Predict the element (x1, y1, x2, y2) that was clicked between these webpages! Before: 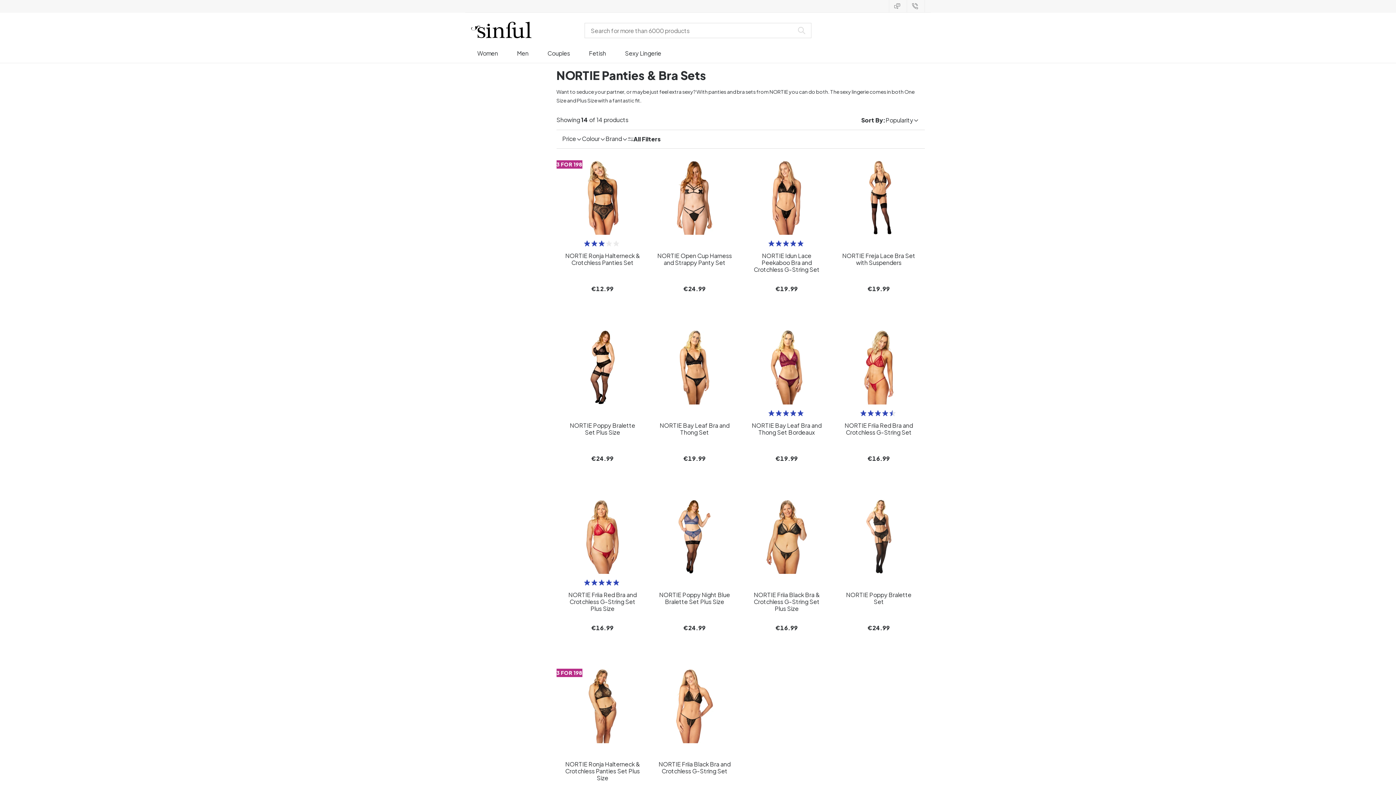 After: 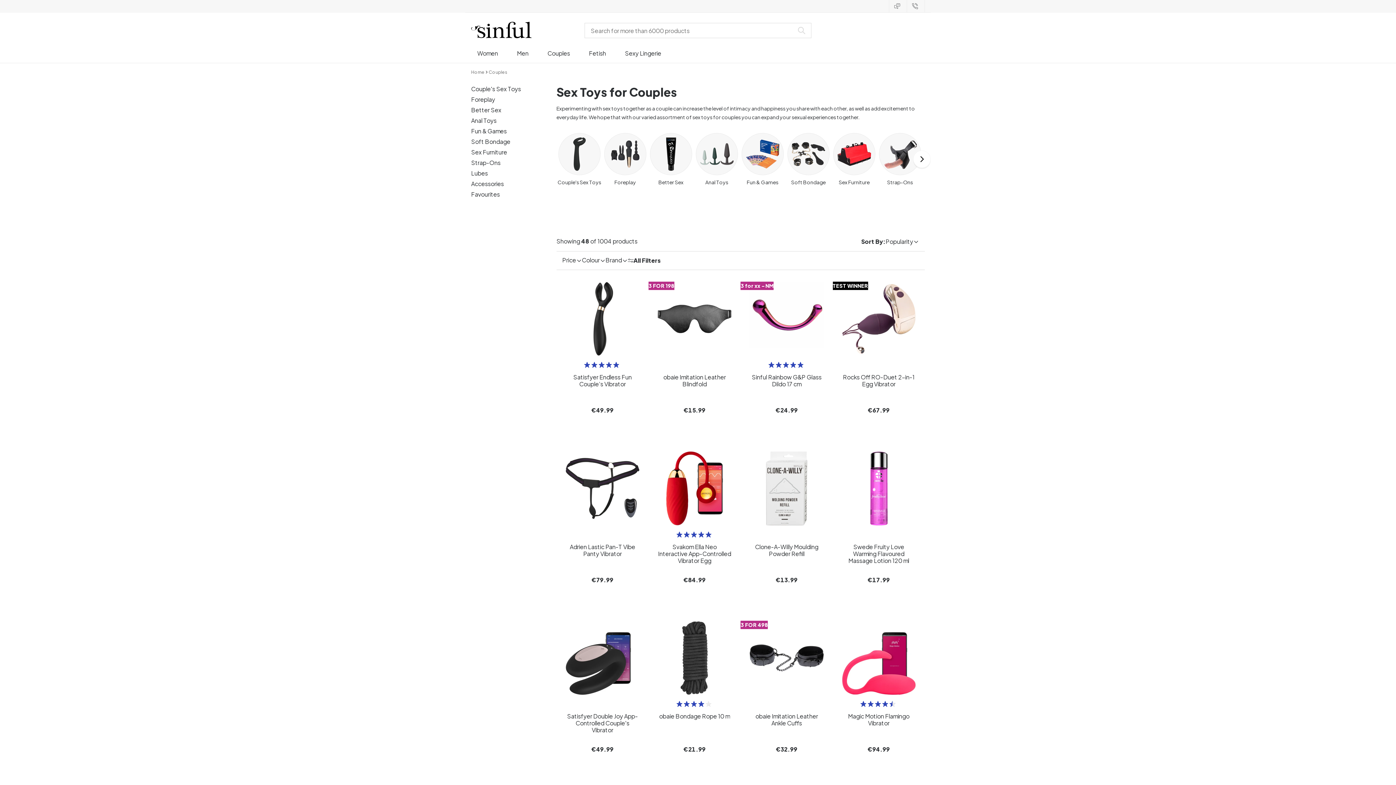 Action: bbox: (547, 49, 570, 62) label: Couples